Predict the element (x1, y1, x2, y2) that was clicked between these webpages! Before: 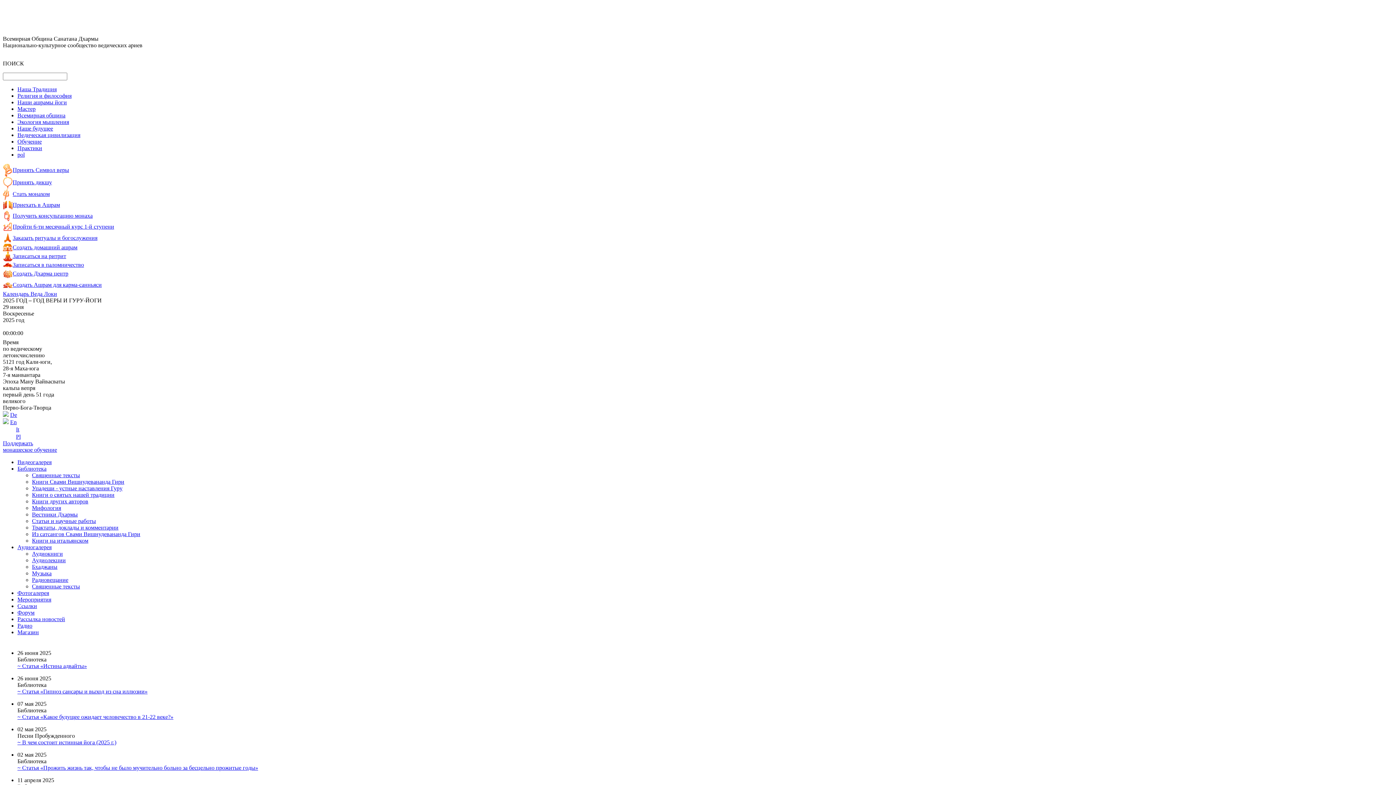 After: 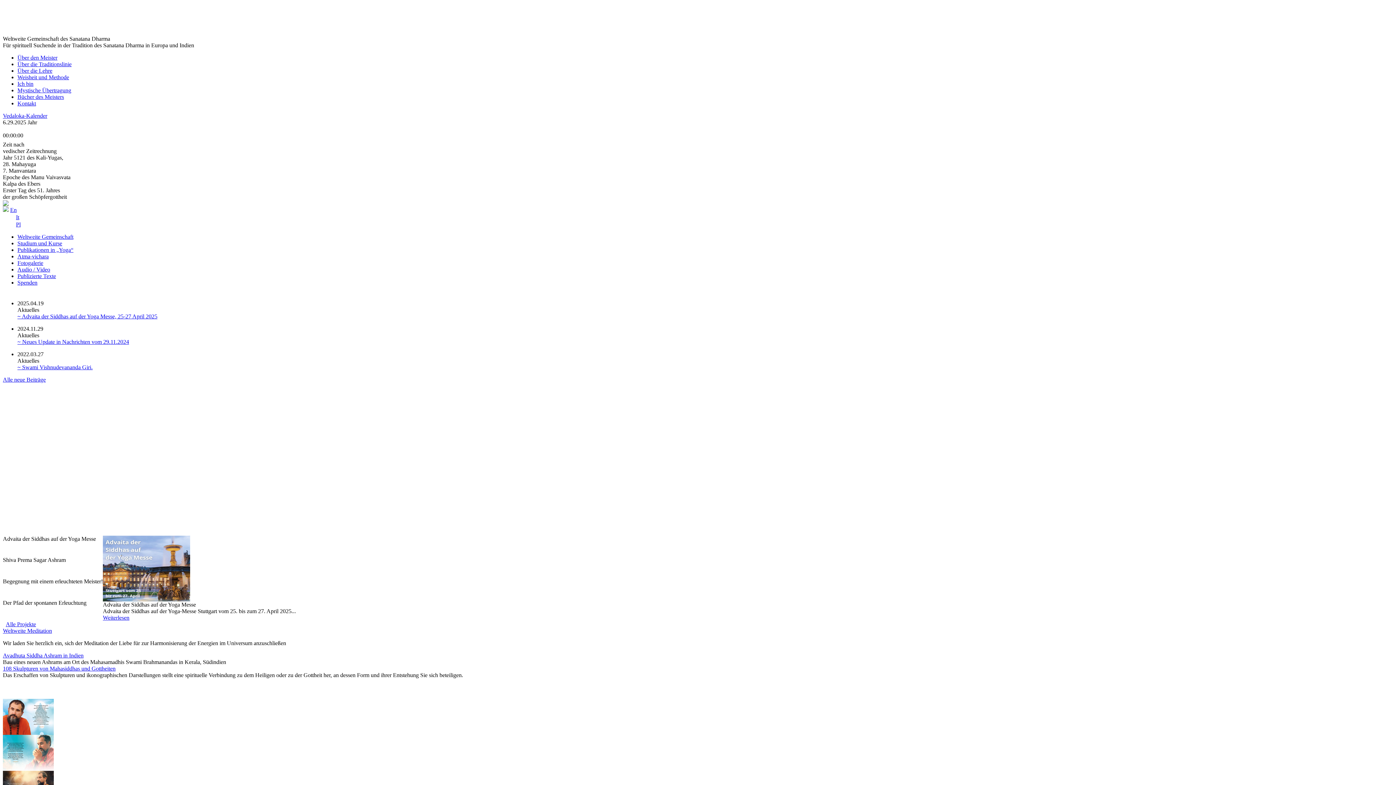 Action: bbox: (10, 412, 17, 418) label: De